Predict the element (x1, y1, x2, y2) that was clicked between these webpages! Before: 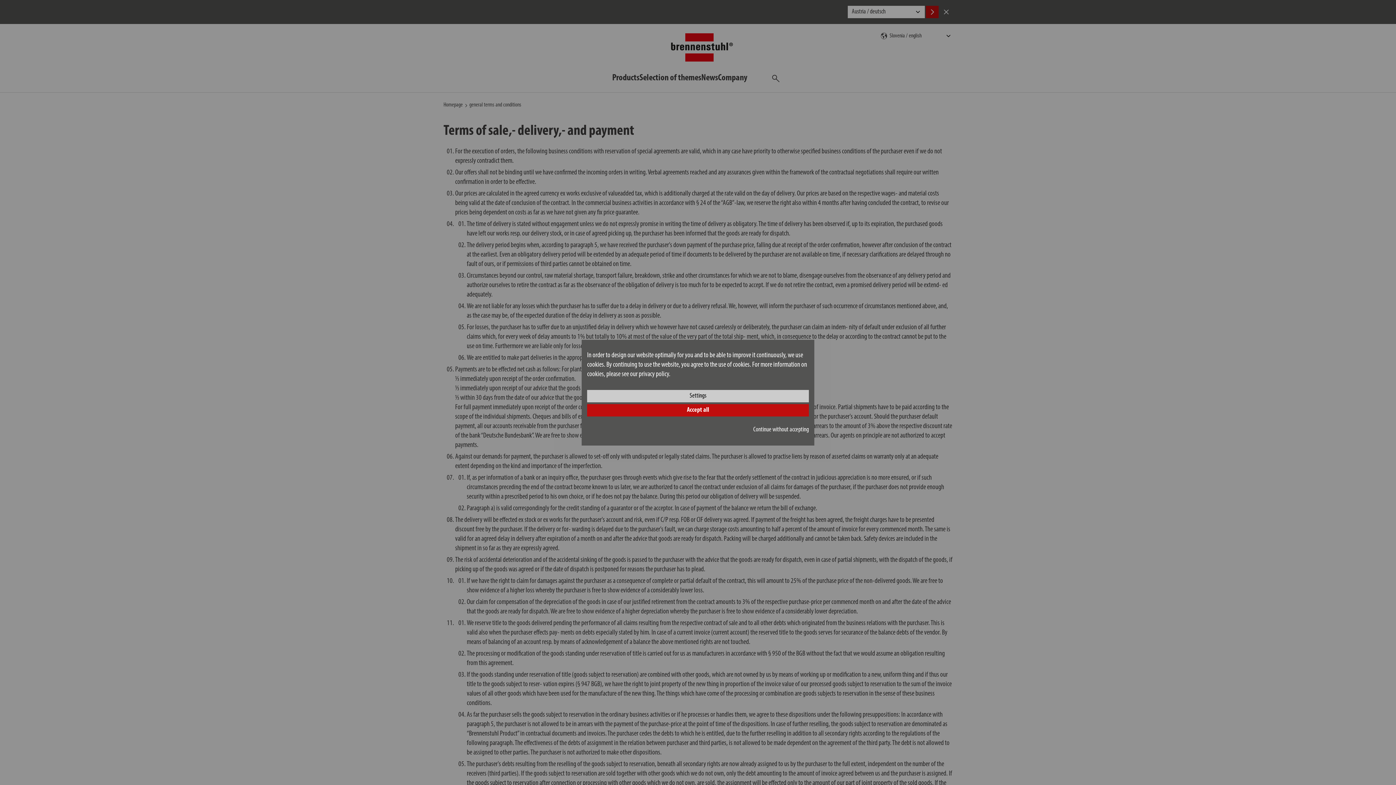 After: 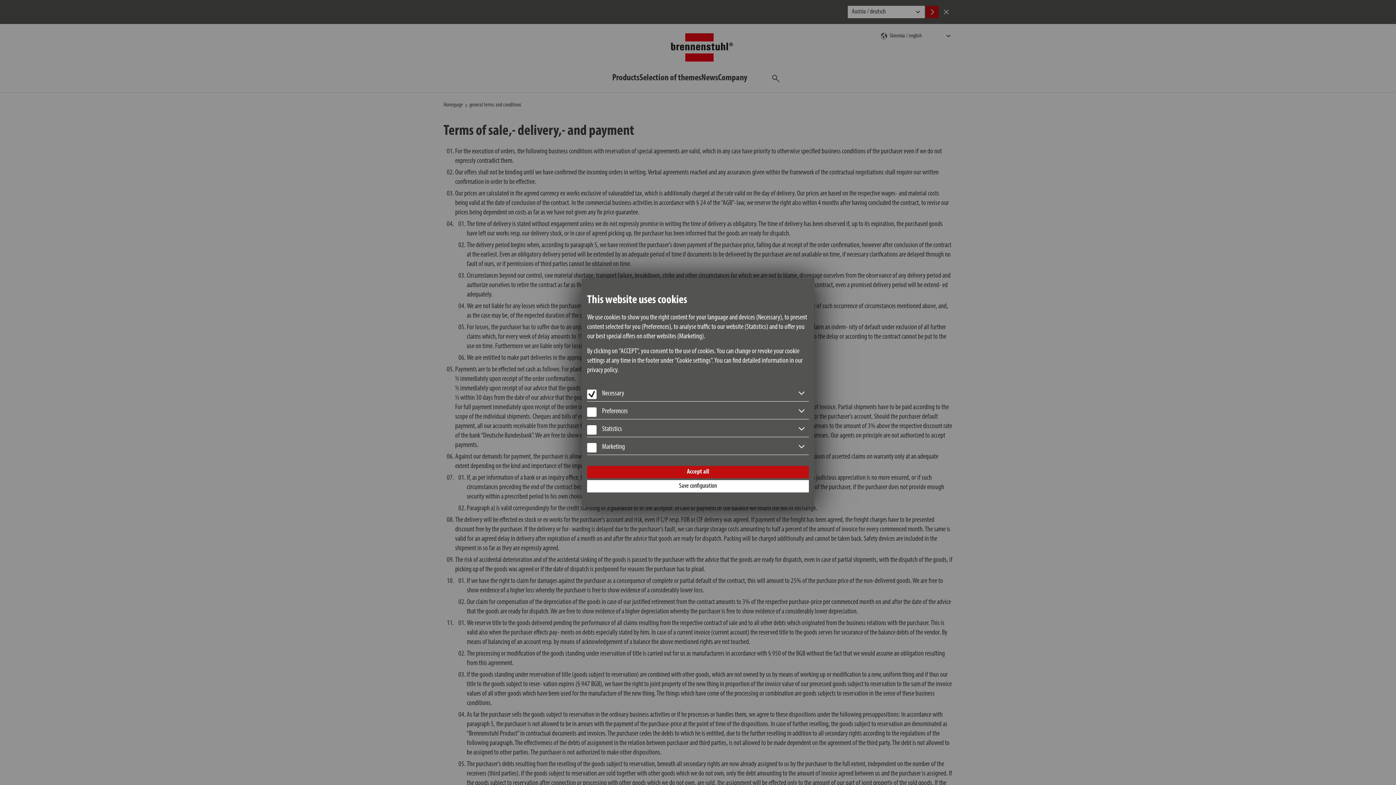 Action: bbox: (587, 390, 809, 402) label: Settings